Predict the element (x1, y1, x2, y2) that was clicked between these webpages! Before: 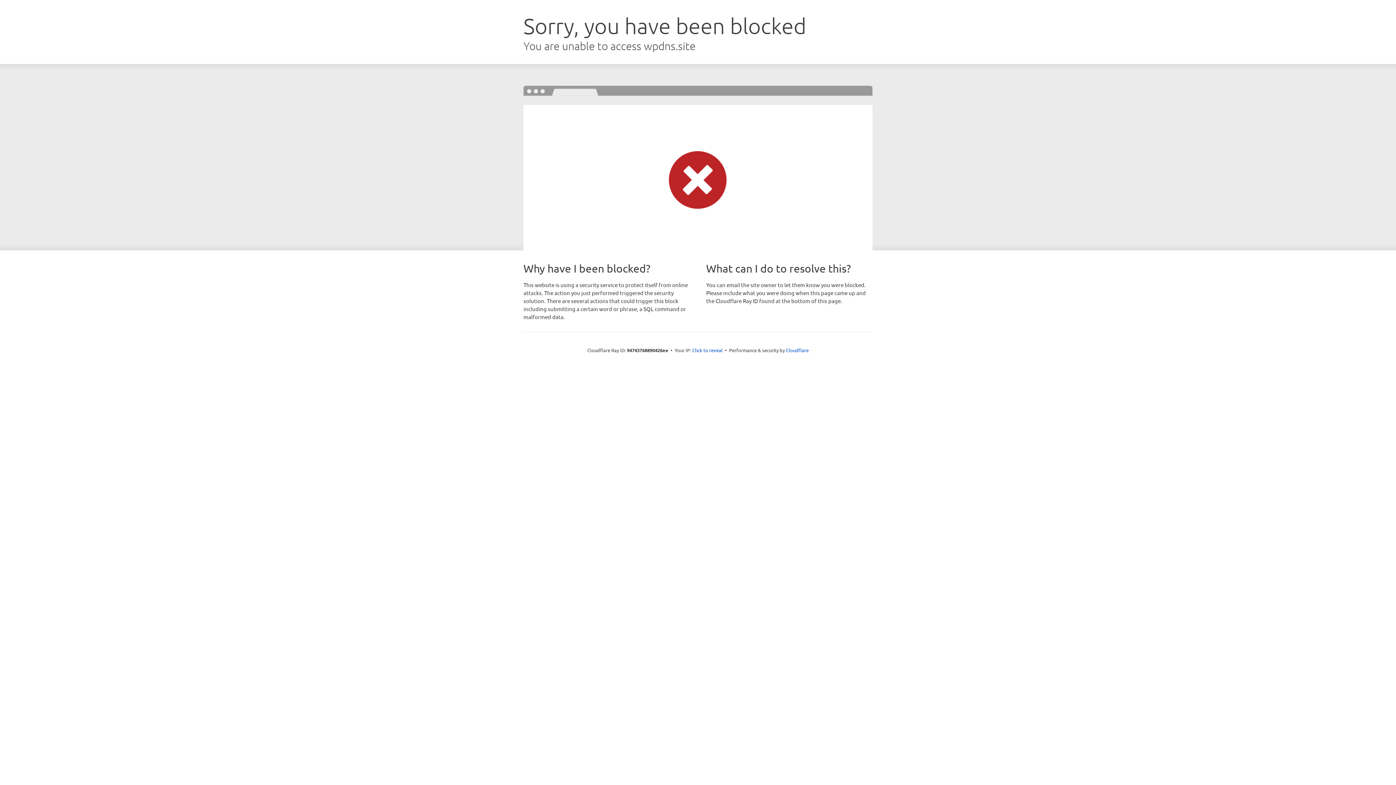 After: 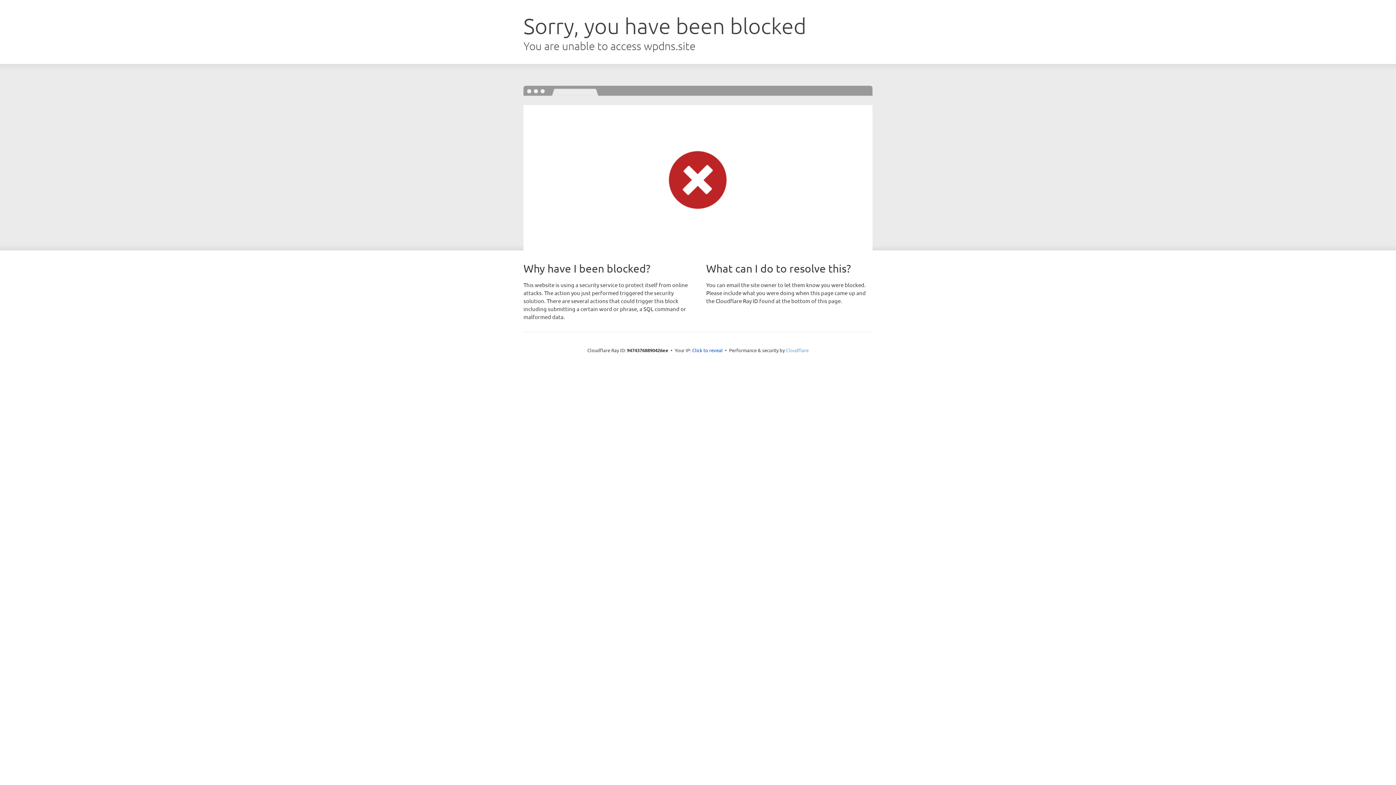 Action: bbox: (786, 347, 808, 353) label: Cloudflare